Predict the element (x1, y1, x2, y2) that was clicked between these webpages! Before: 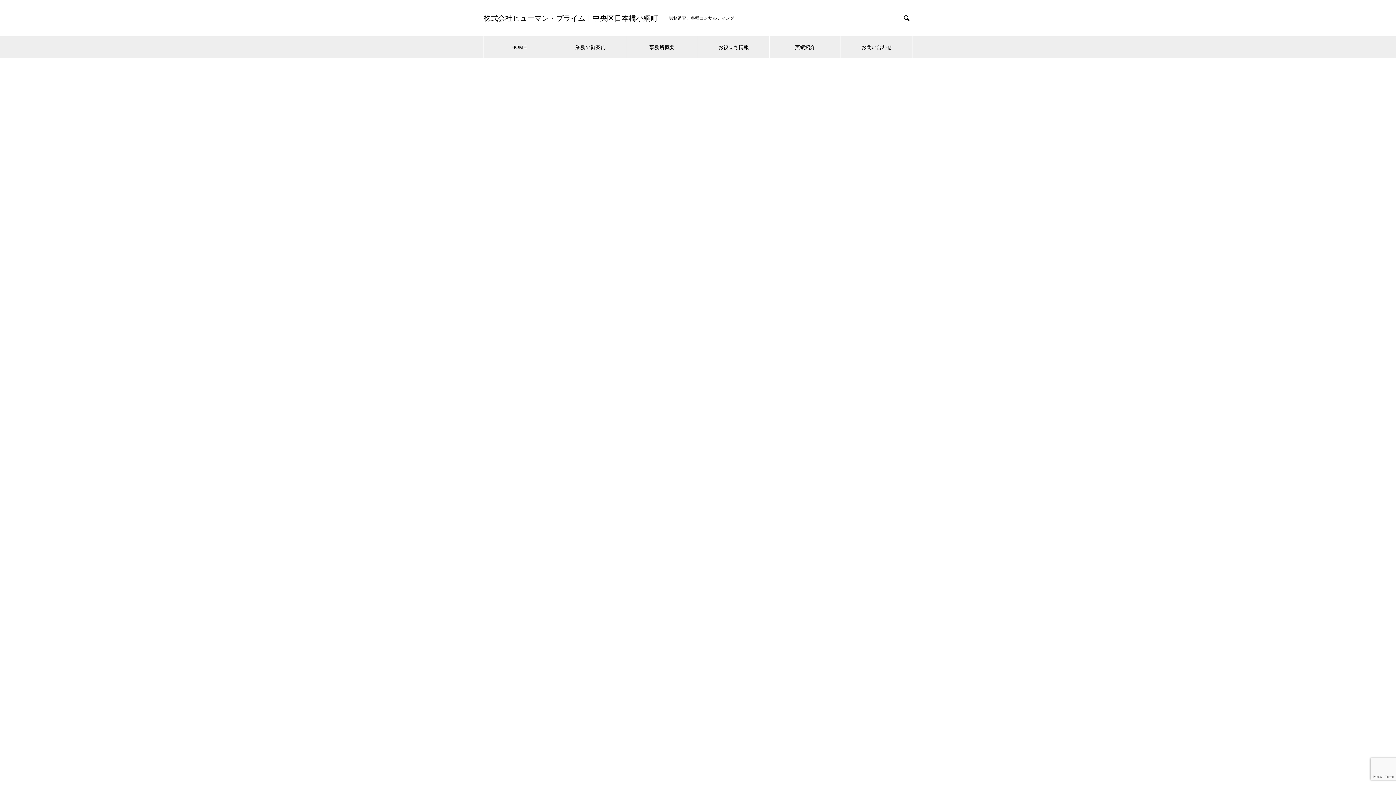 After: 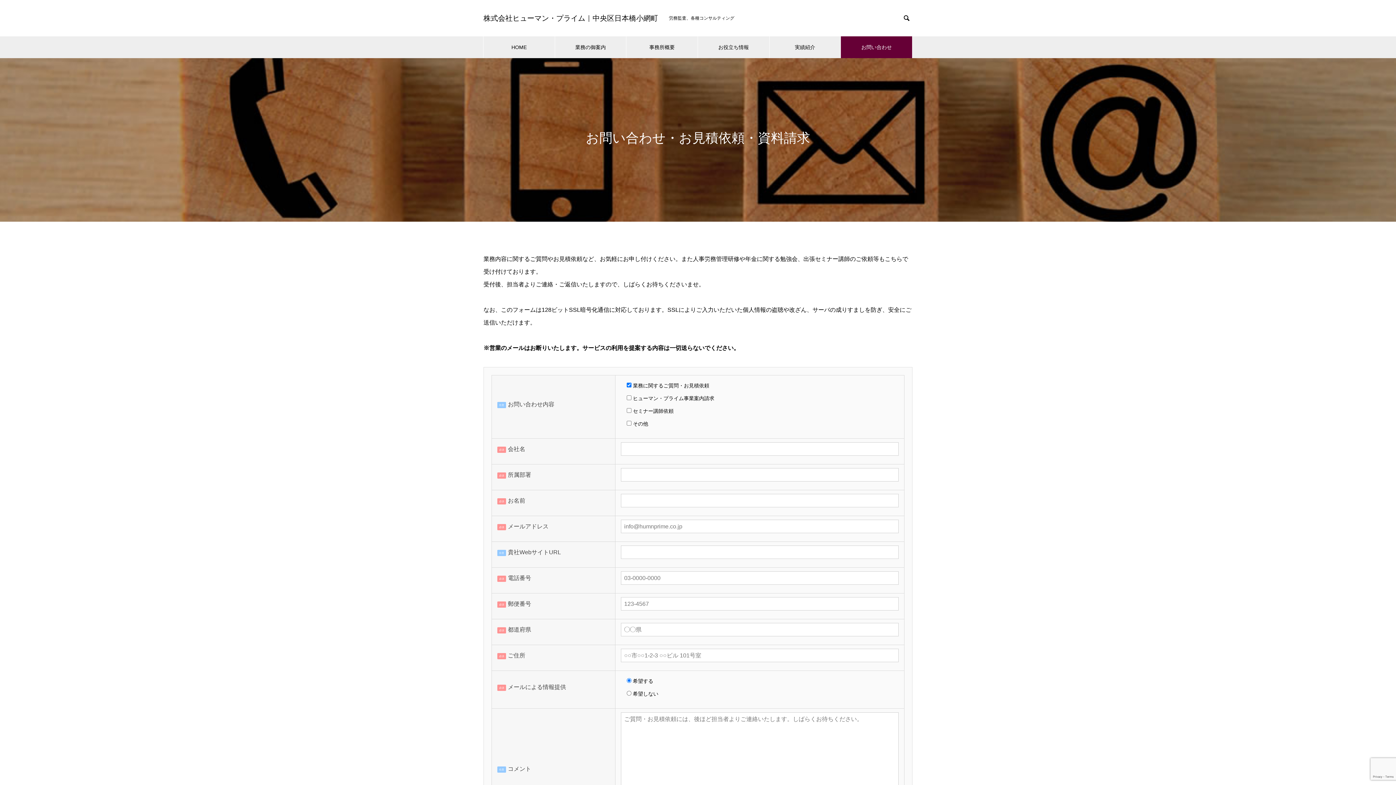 Action: bbox: (841, 36, 912, 58) label: お問い合わせ